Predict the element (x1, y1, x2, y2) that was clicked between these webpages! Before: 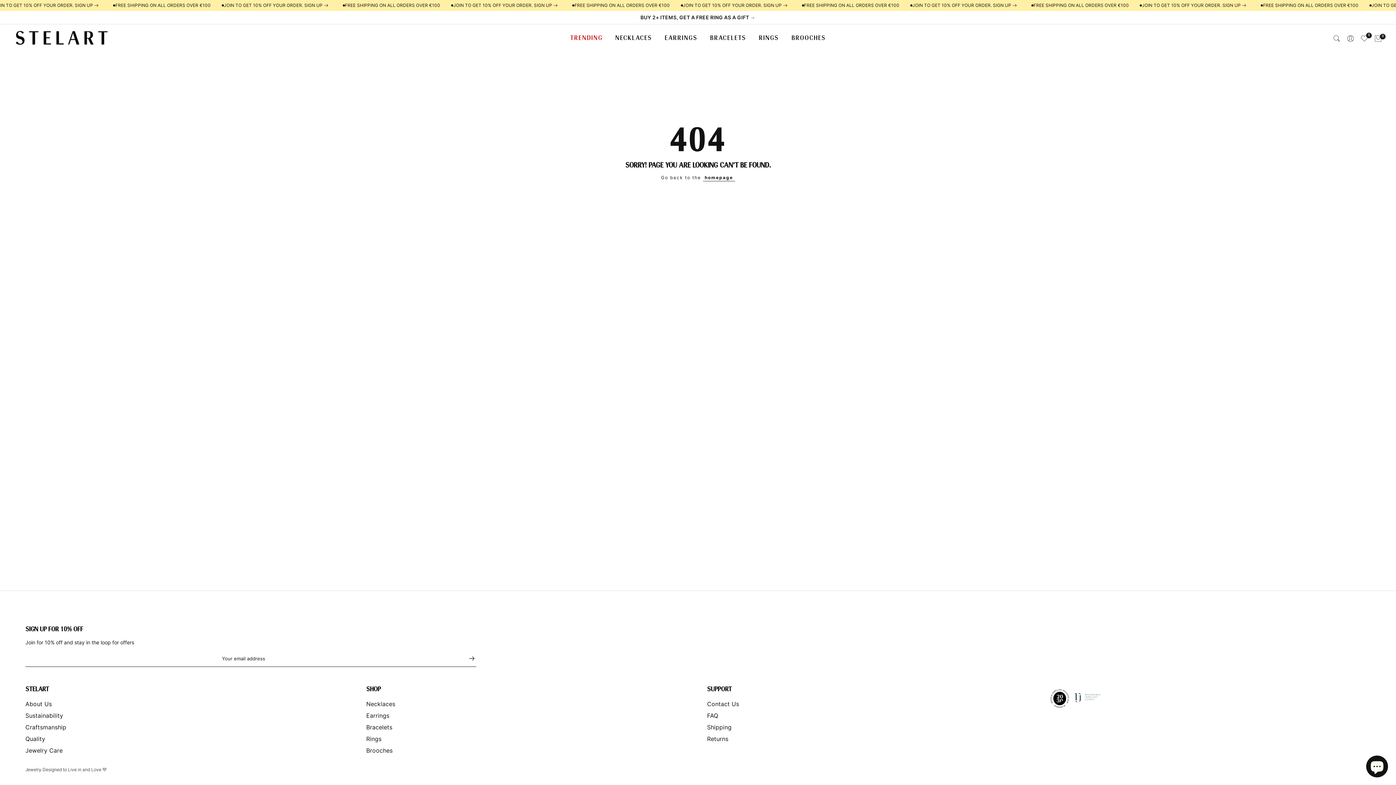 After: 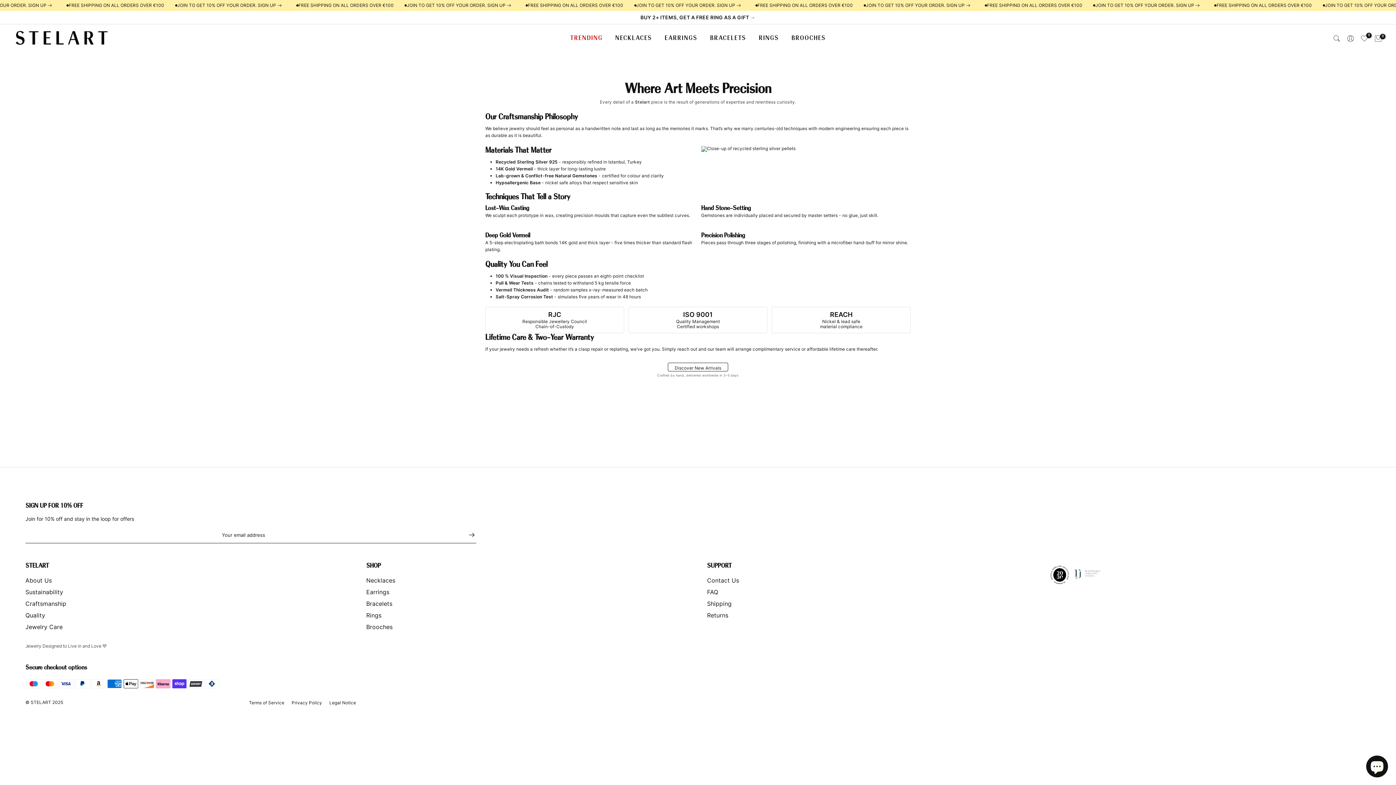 Action: bbox: (25, 723, 66, 731) label: Craftsmanship